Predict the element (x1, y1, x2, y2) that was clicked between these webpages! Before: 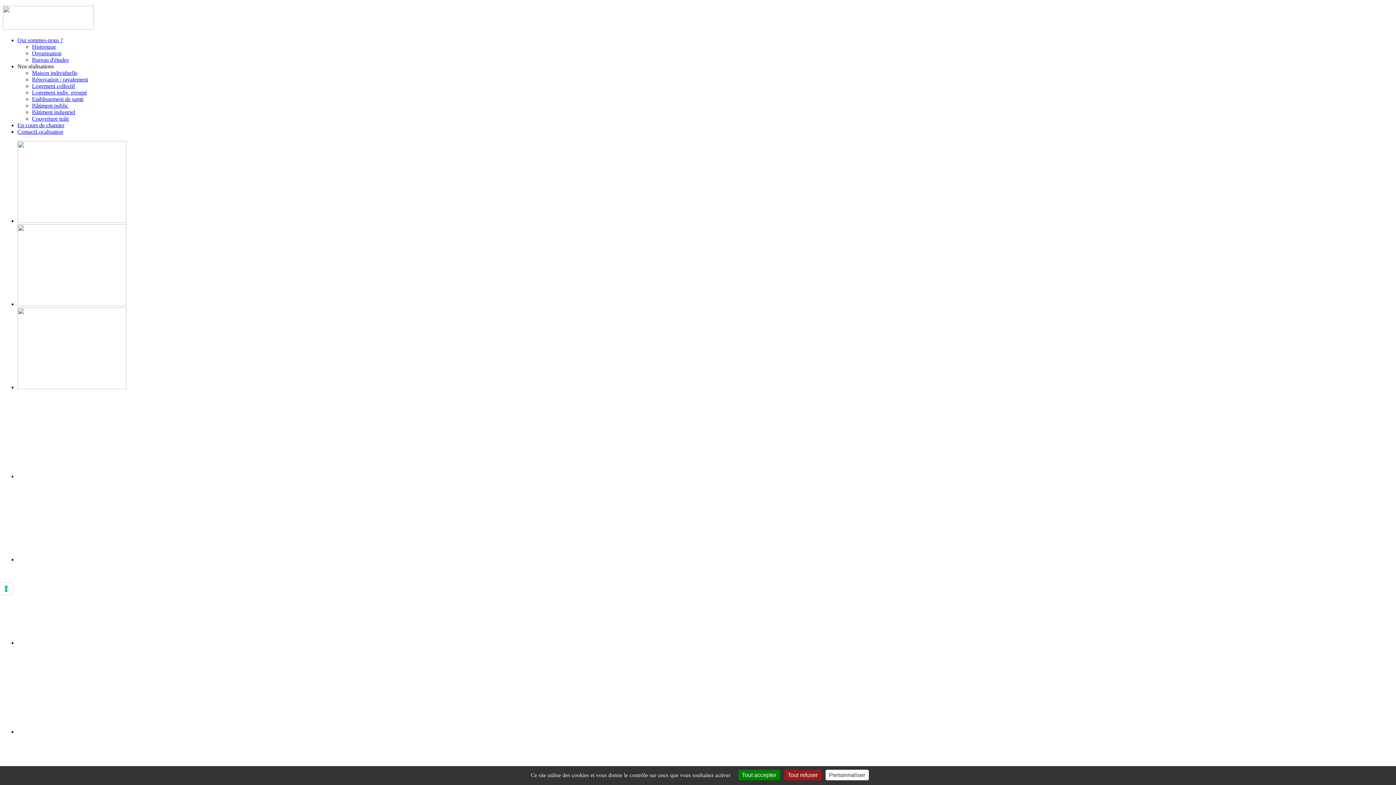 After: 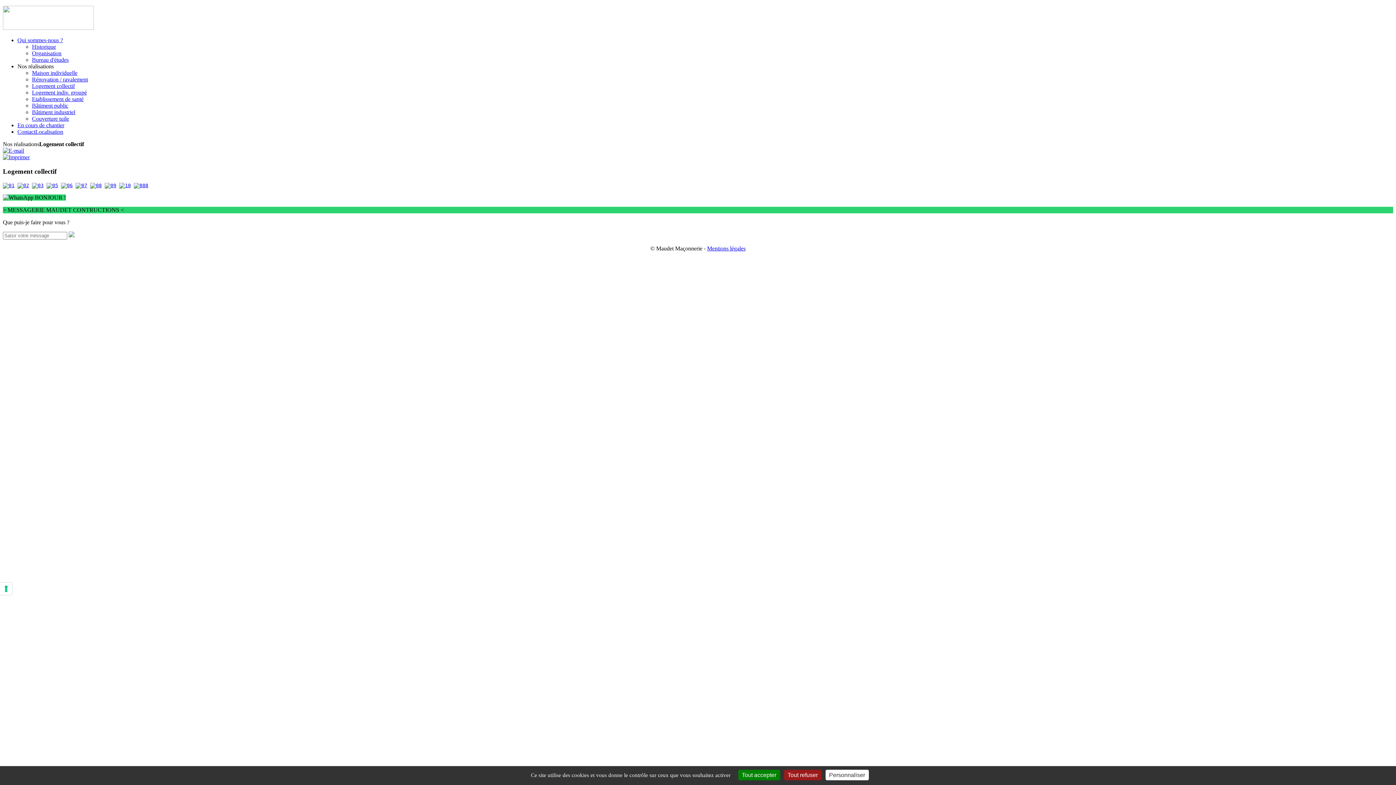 Action: bbox: (32, 82, 74, 89) label: Logement collectif